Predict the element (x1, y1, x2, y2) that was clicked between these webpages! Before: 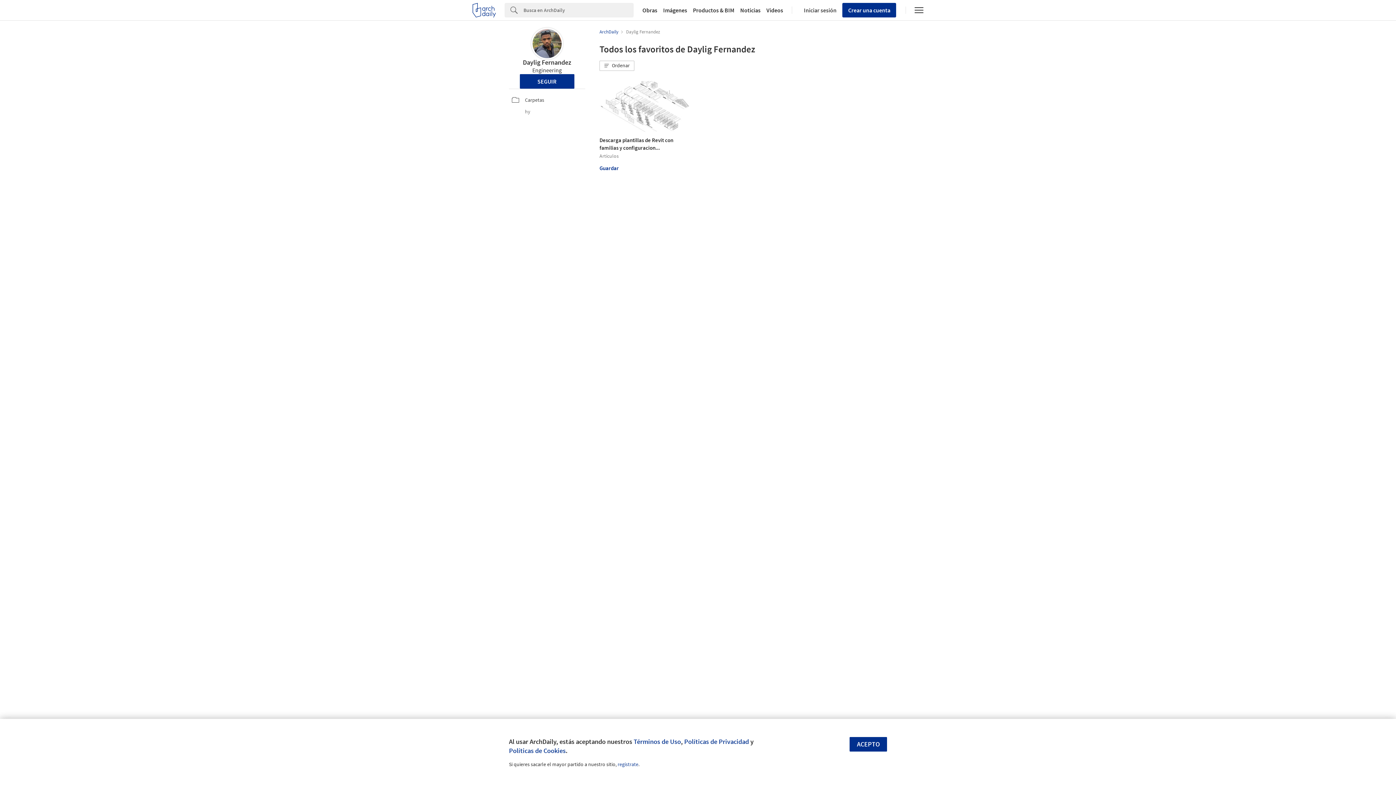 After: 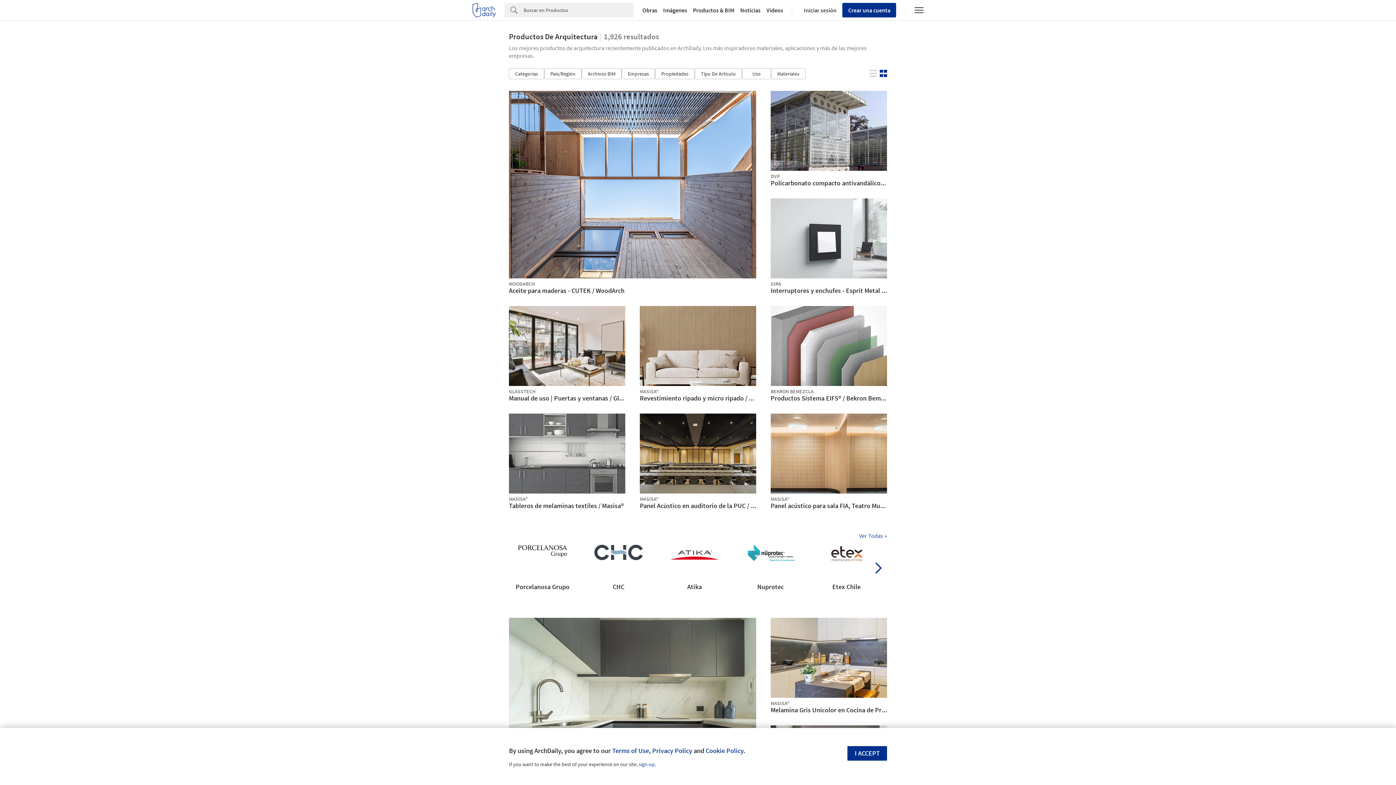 Action: bbox: (690, 7, 737, 13) label: Productos & BIM